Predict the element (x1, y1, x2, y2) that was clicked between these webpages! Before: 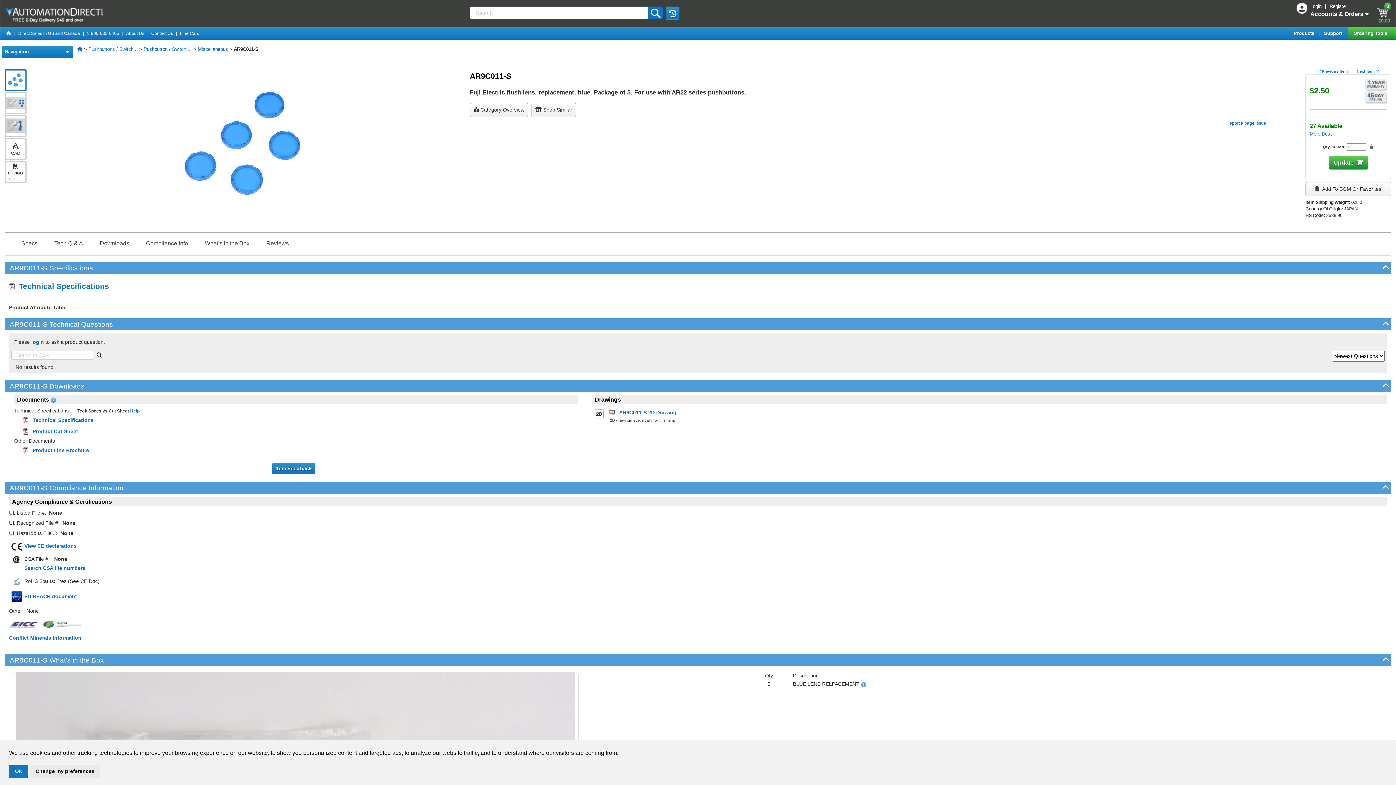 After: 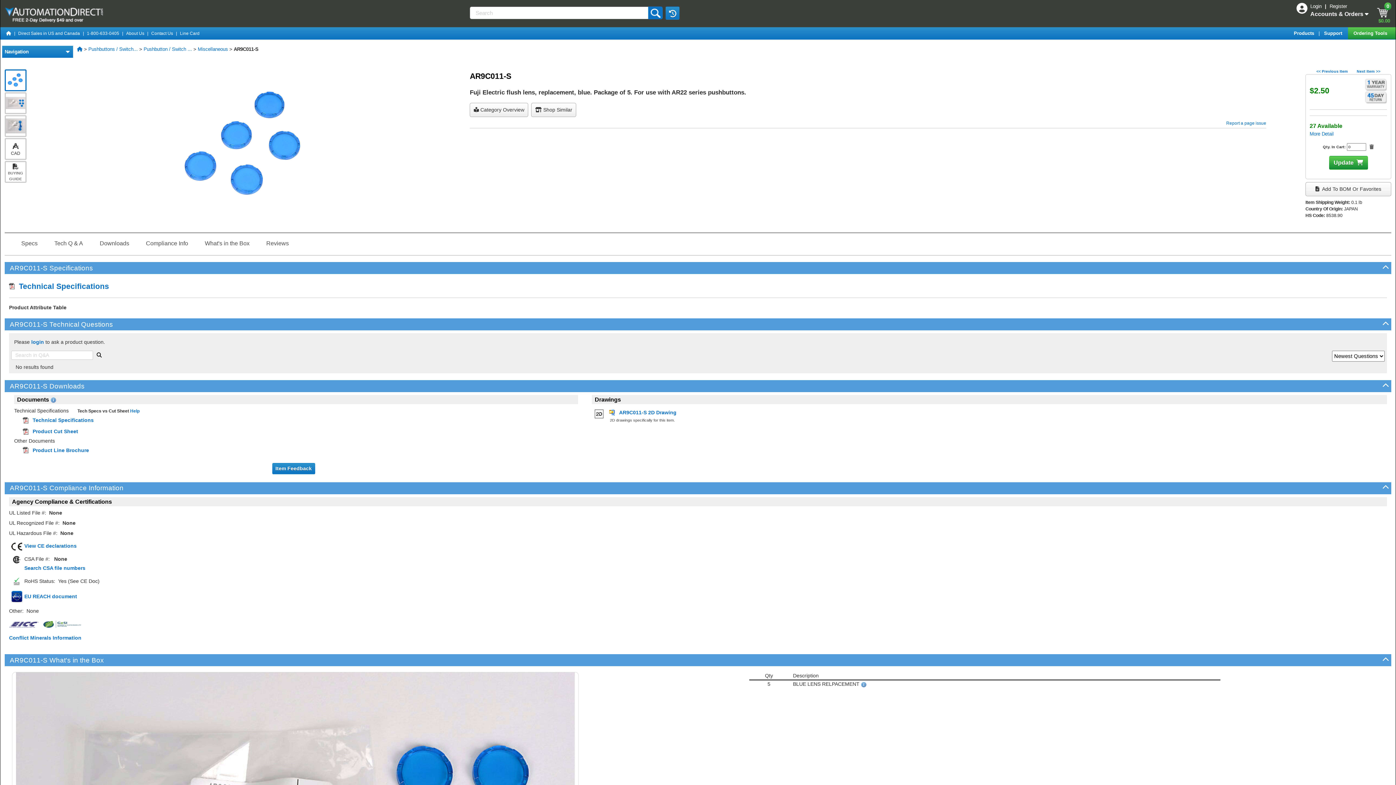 Action: bbox: (9, 765, 28, 778) label: OK